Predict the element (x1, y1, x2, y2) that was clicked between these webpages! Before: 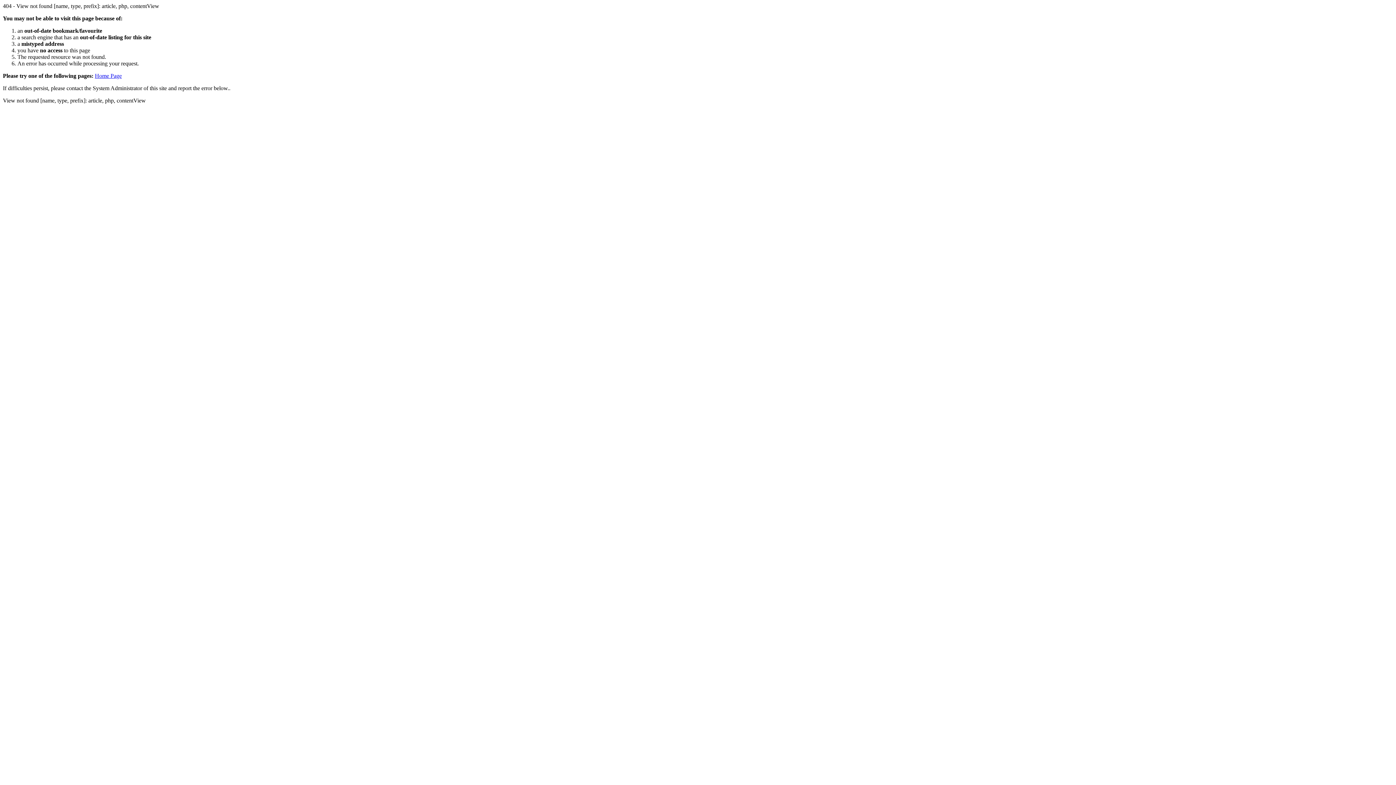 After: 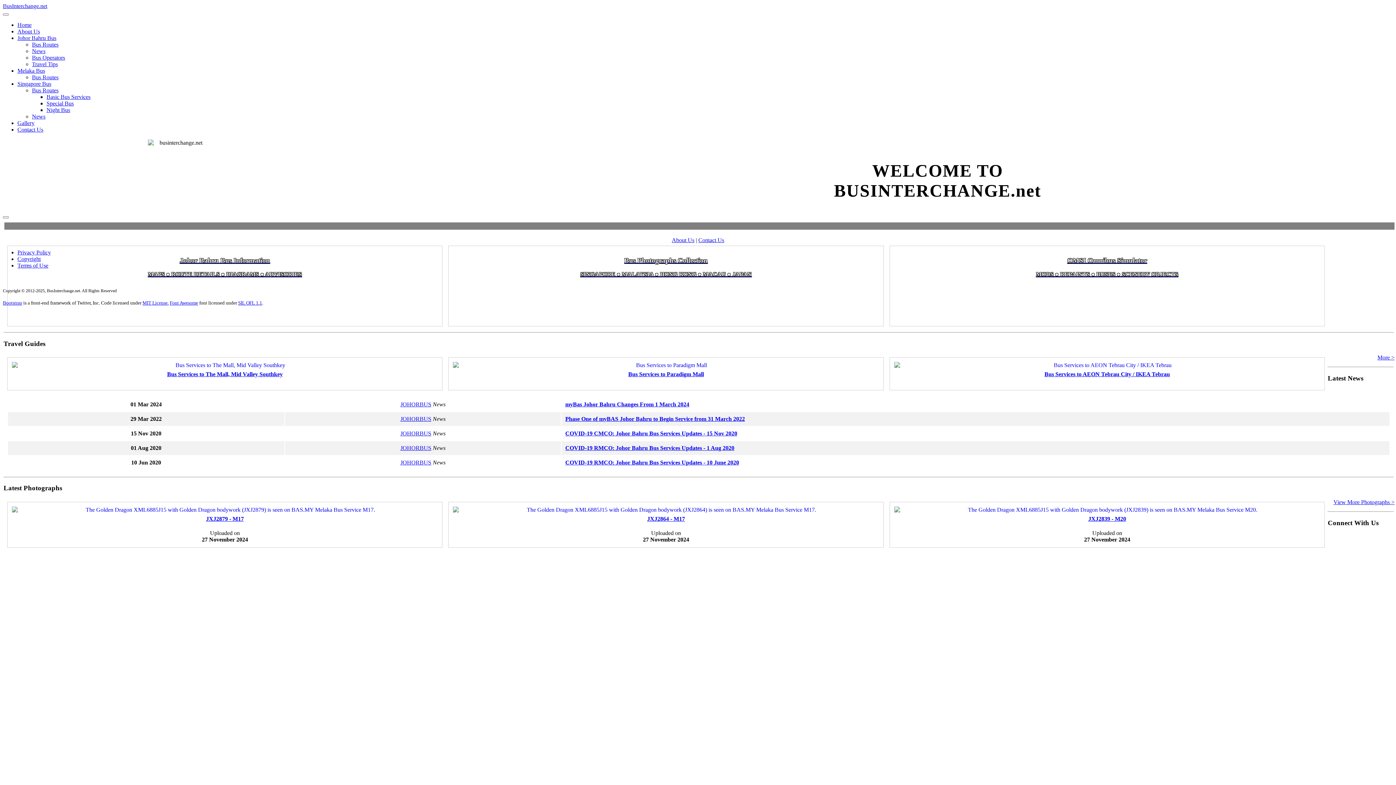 Action: bbox: (94, 72, 121, 78) label: Home Page